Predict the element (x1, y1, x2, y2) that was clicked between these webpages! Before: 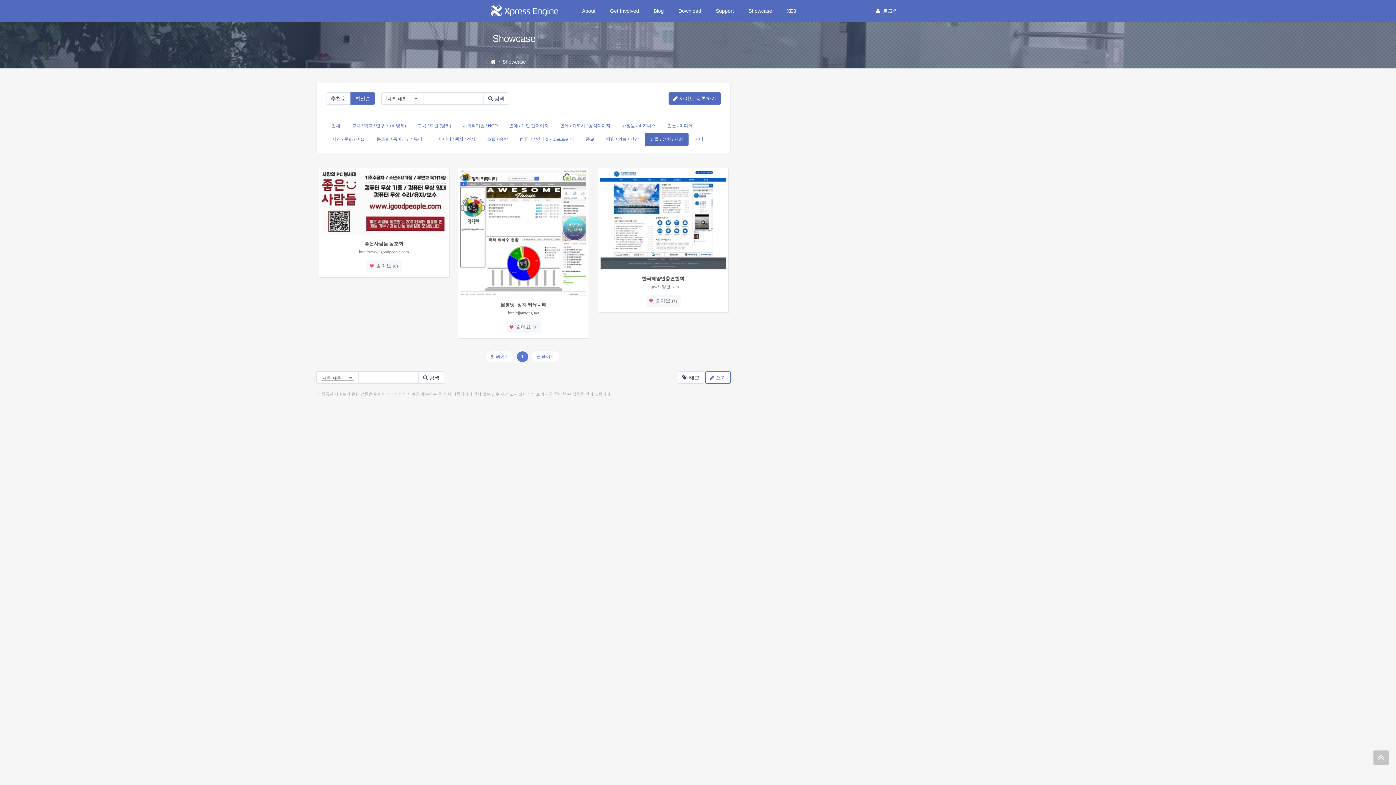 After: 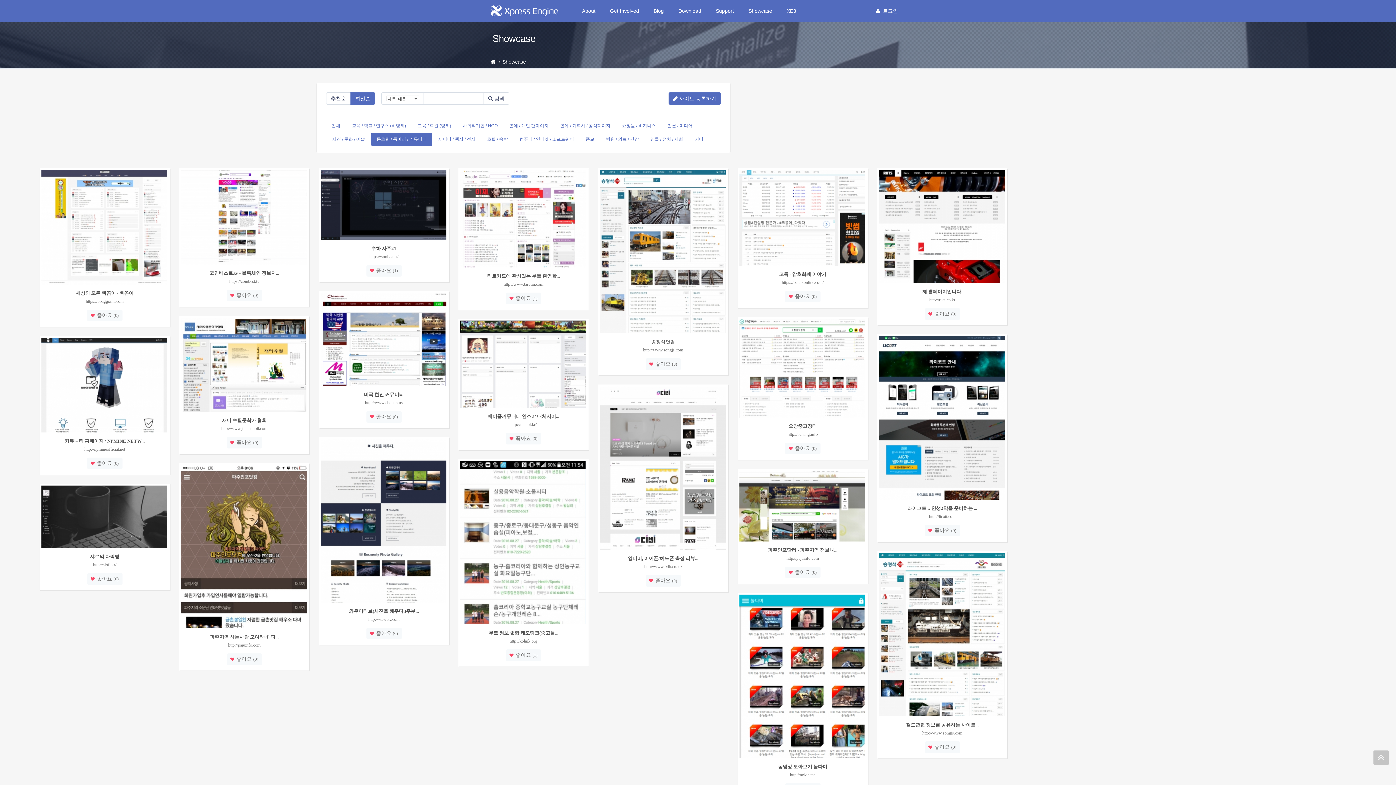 Action: bbox: (371, 132, 432, 146) label: 동호회 / 동아리 / 커뮤니티